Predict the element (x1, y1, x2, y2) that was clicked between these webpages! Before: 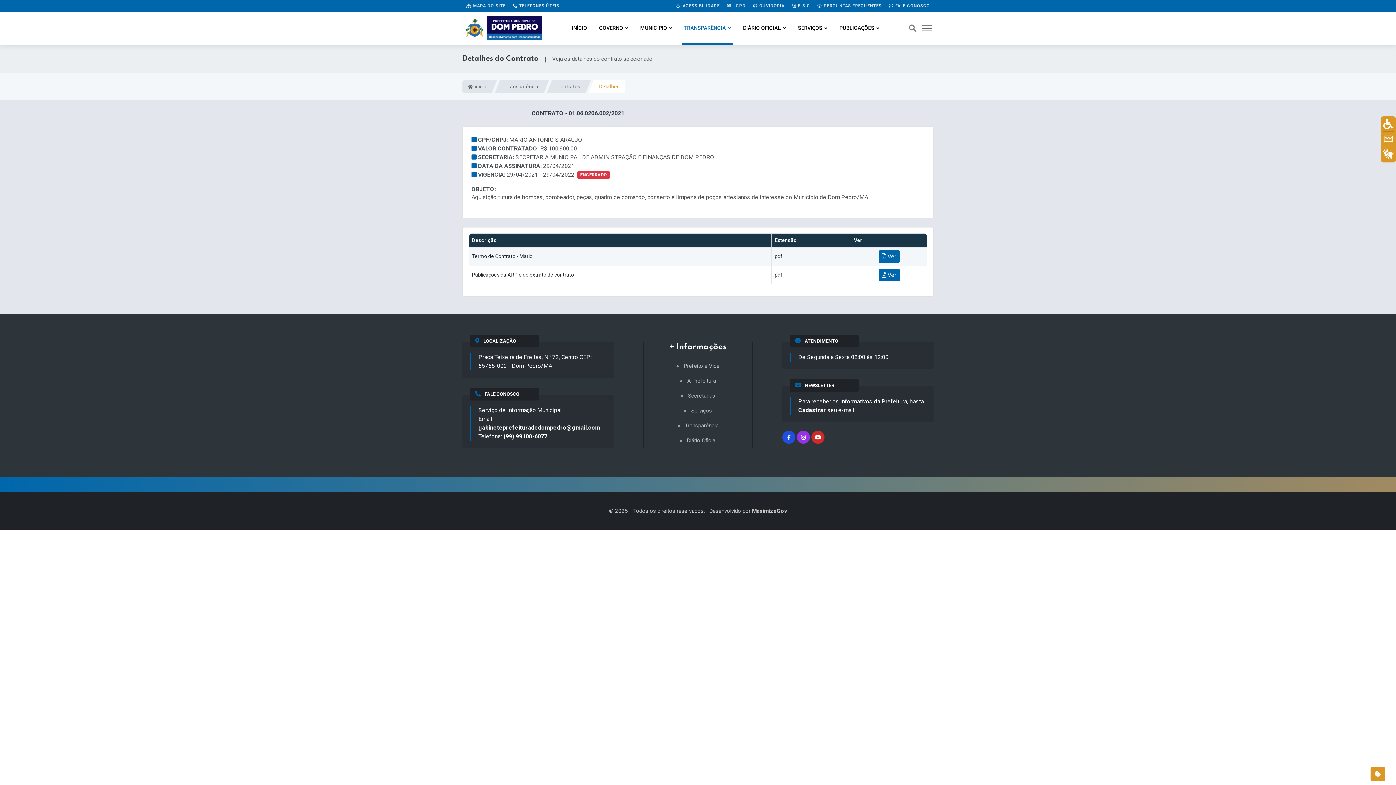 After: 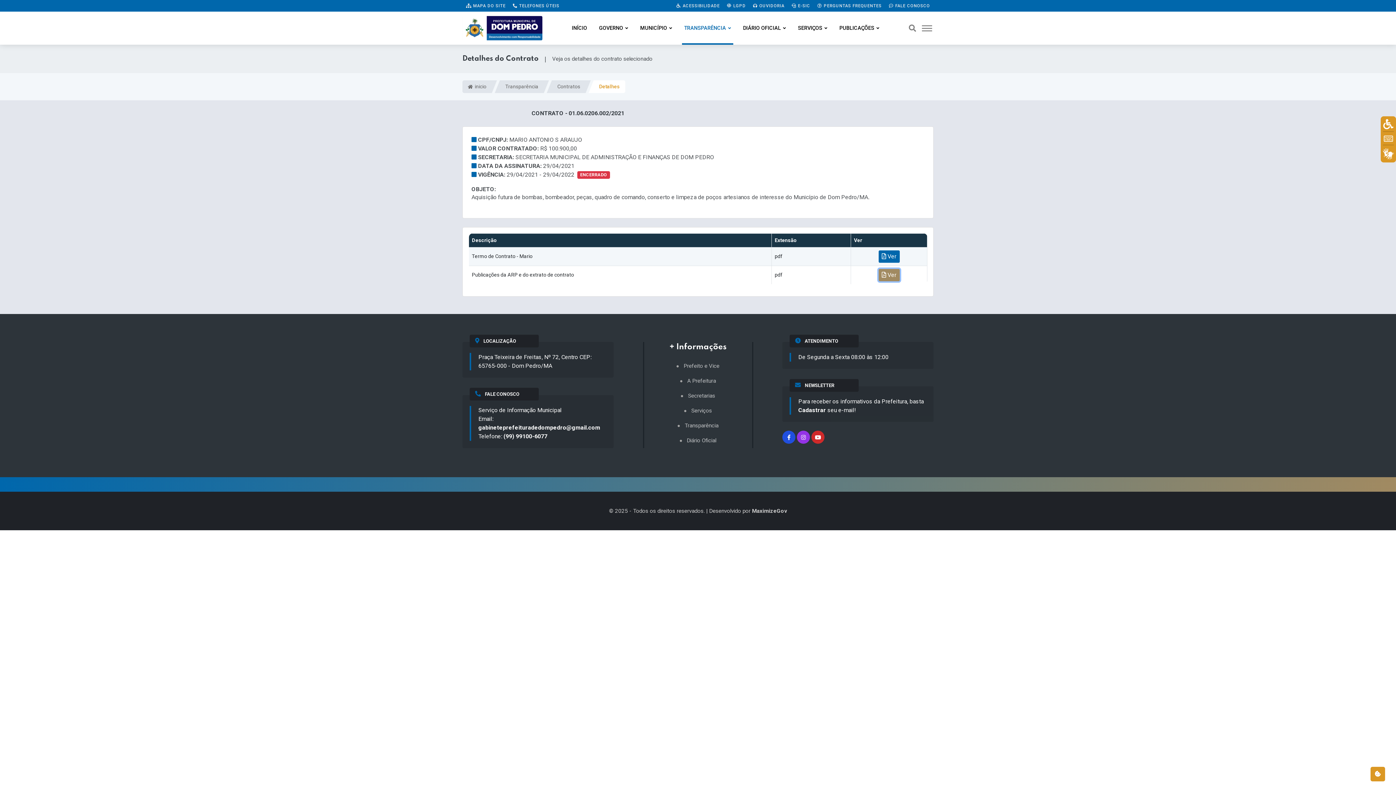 Action: label:  Ver bbox: (878, 269, 899, 281)